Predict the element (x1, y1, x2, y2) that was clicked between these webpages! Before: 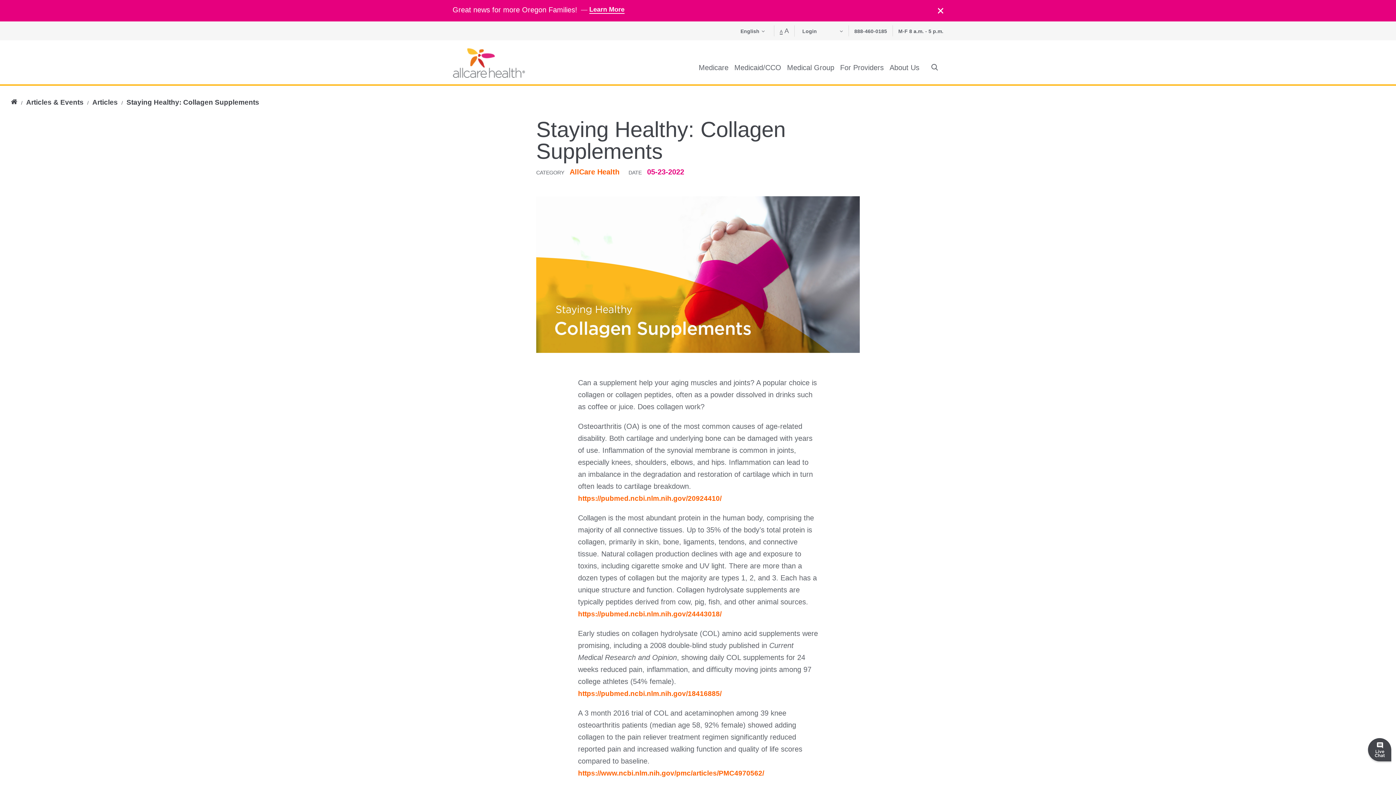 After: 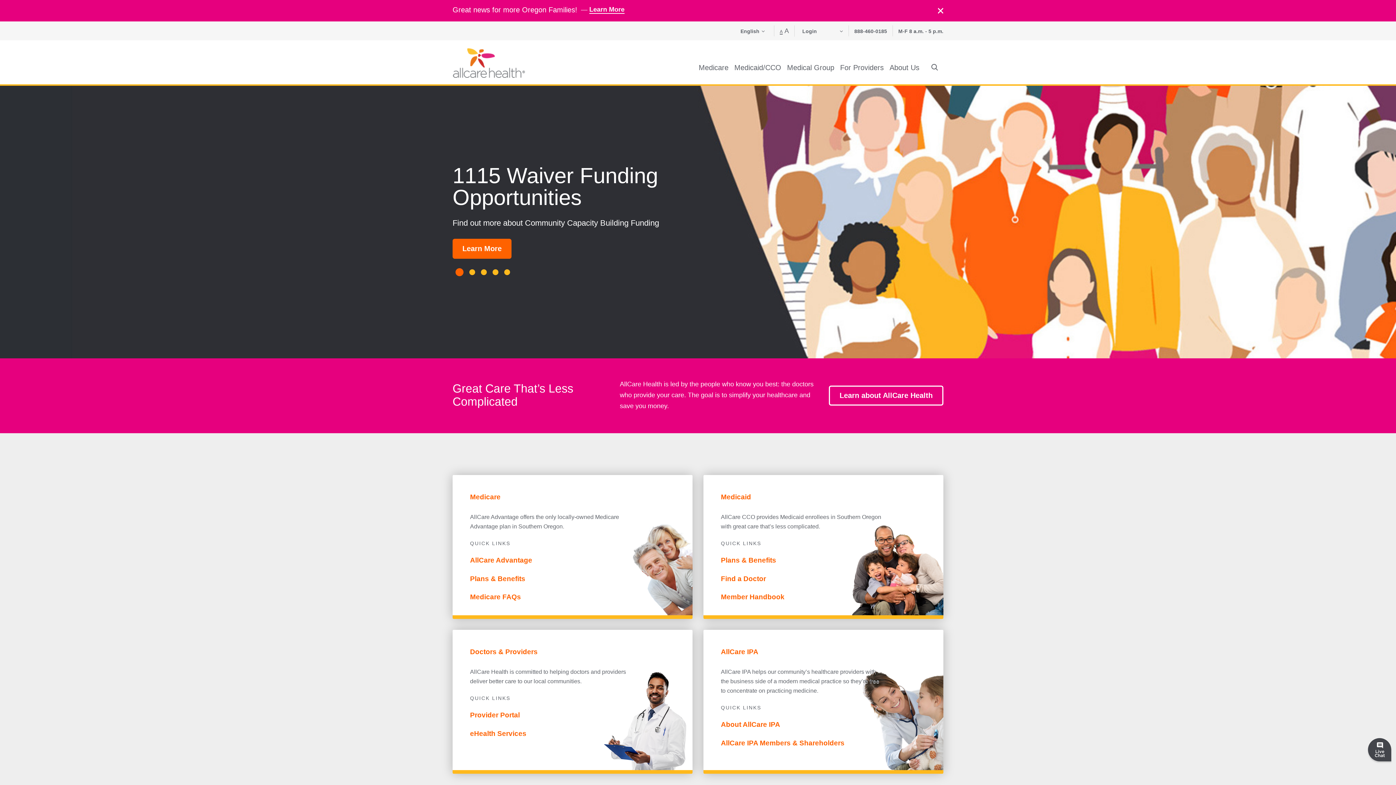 Action: bbox: (10, 98, 17, 106)